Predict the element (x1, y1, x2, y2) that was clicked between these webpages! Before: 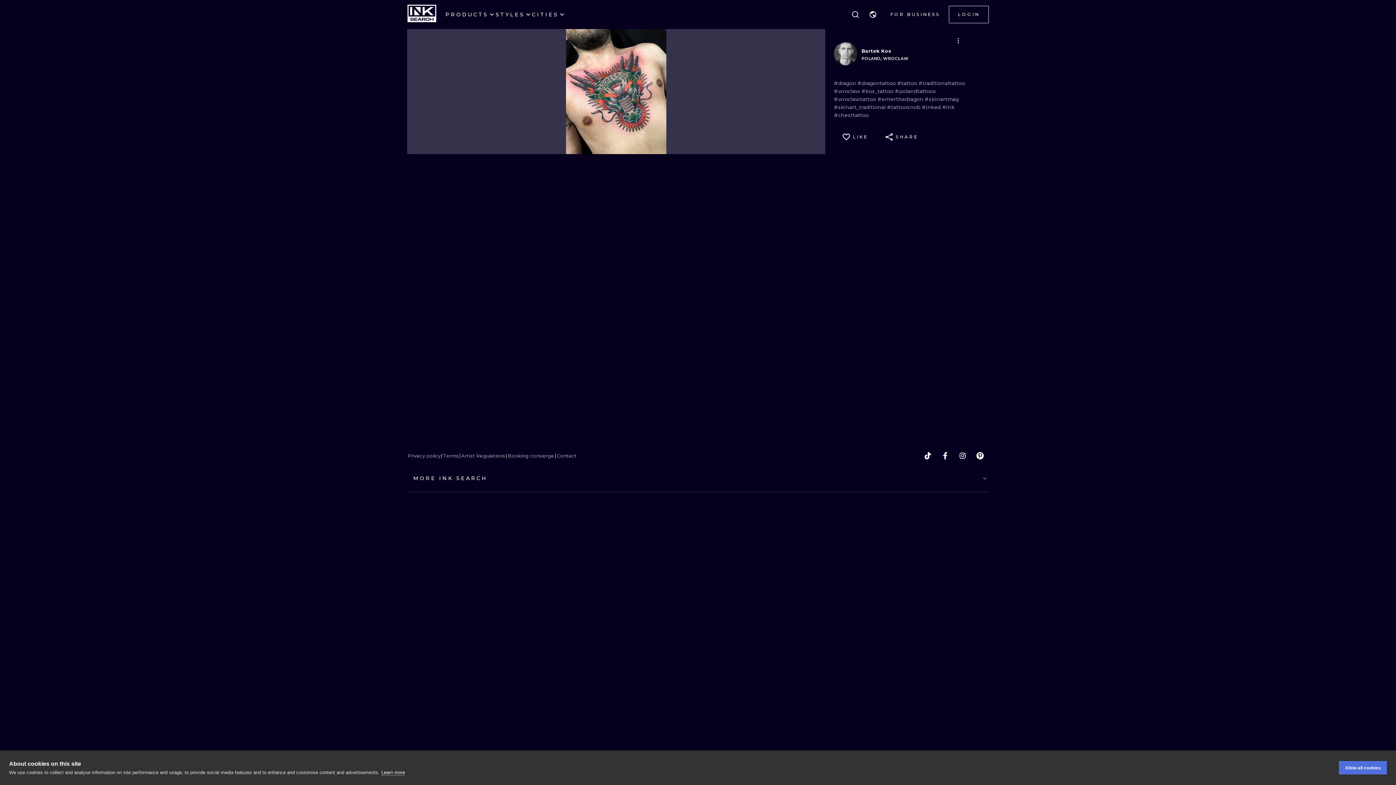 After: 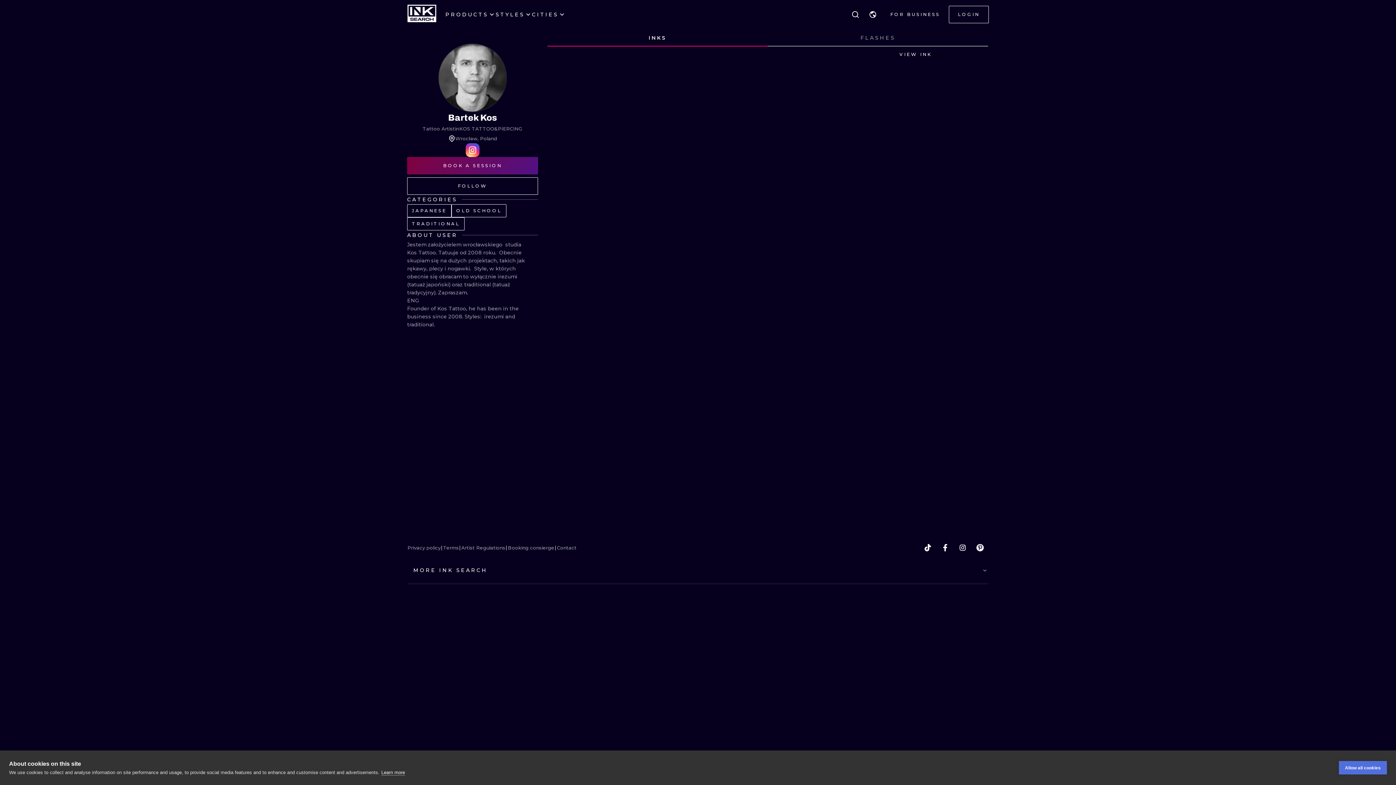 Action: bbox: (834, 37, 980, 69) label: Bartek Kos

POLAND, WROCŁAW